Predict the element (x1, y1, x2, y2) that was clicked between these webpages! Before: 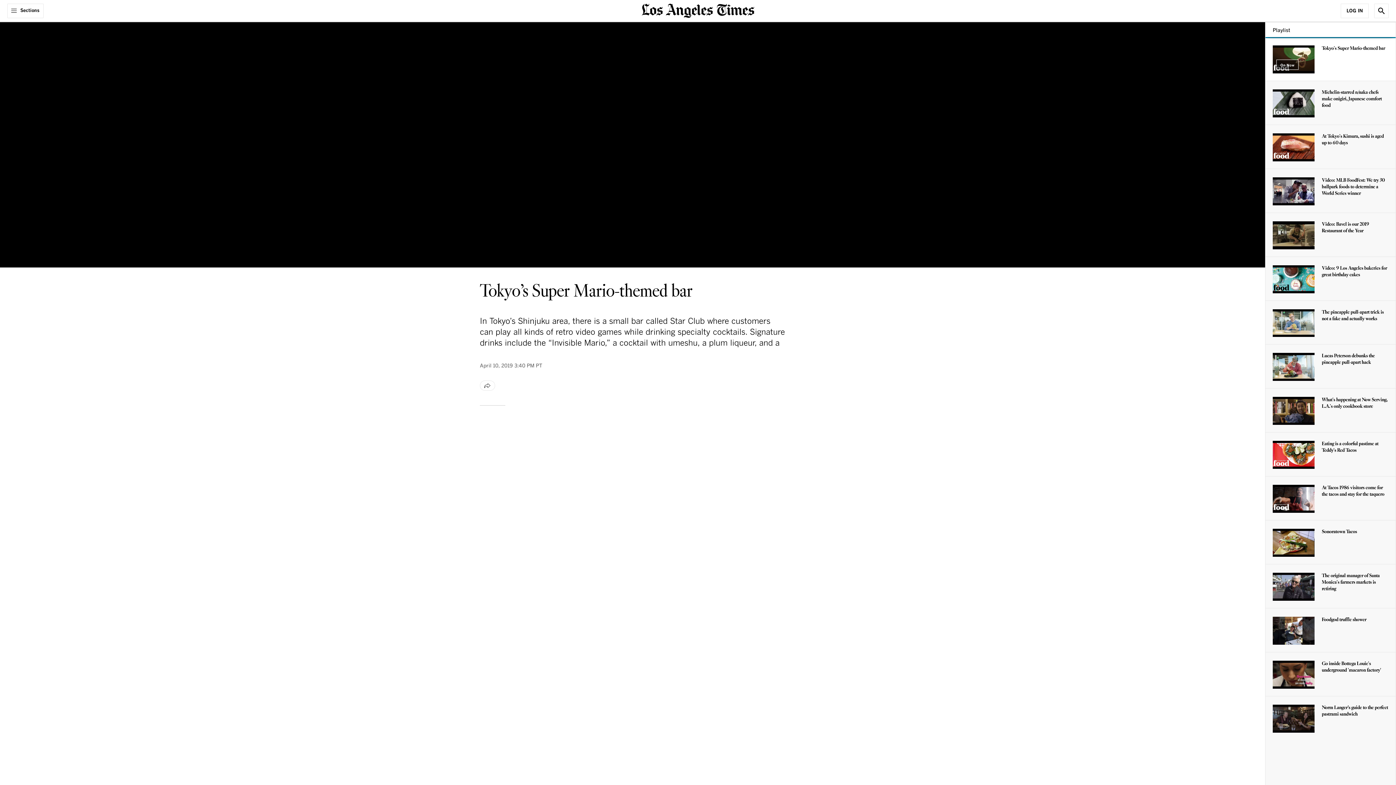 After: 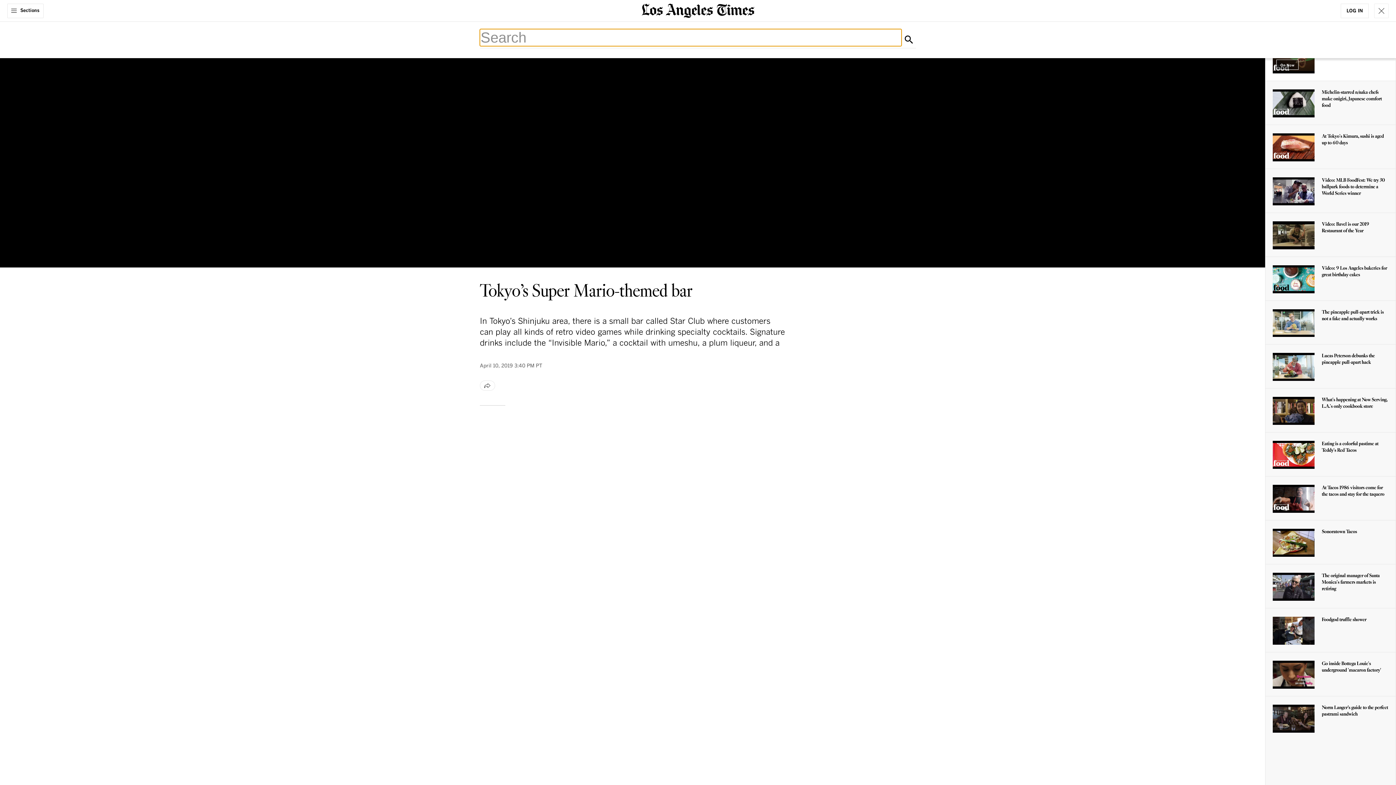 Action: label: Show Search bbox: (1374, 3, 1389, 18)